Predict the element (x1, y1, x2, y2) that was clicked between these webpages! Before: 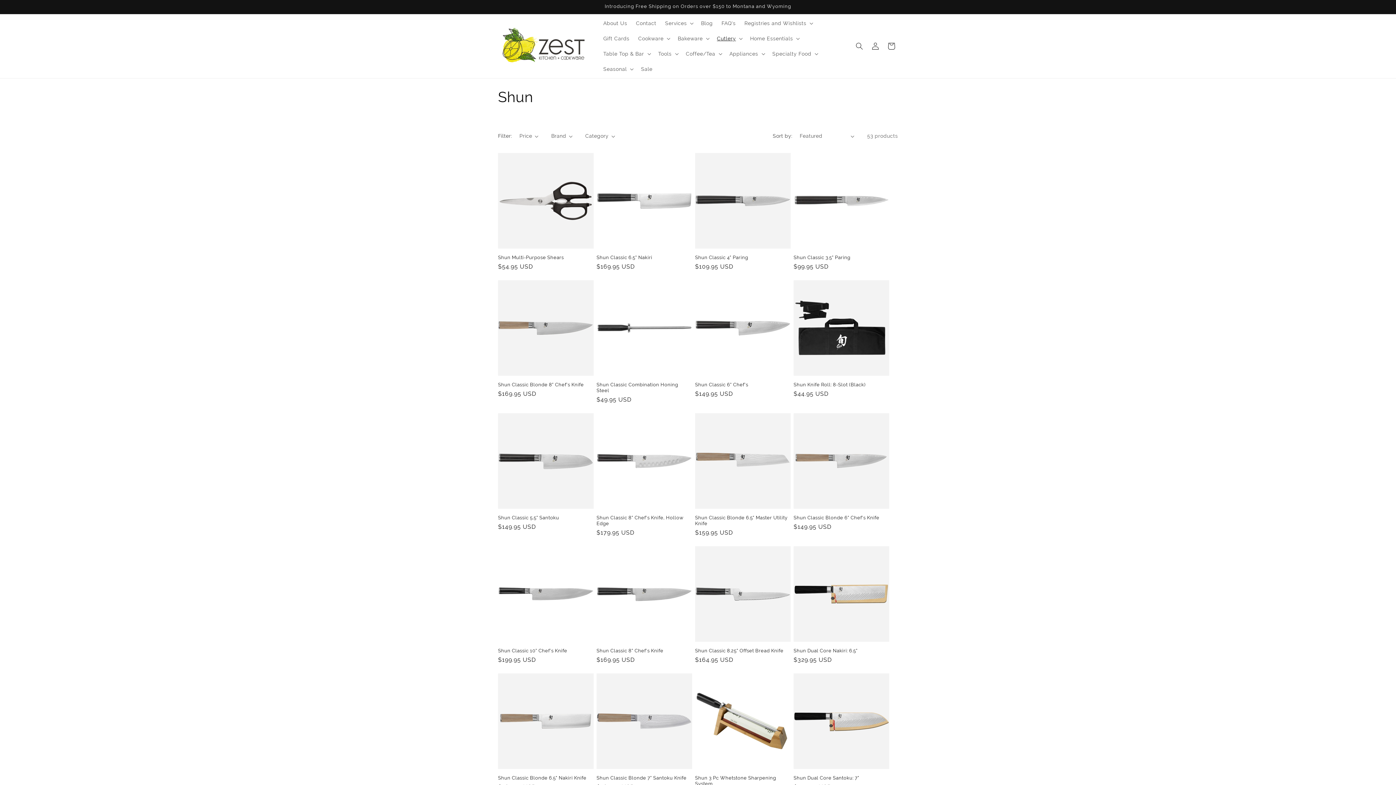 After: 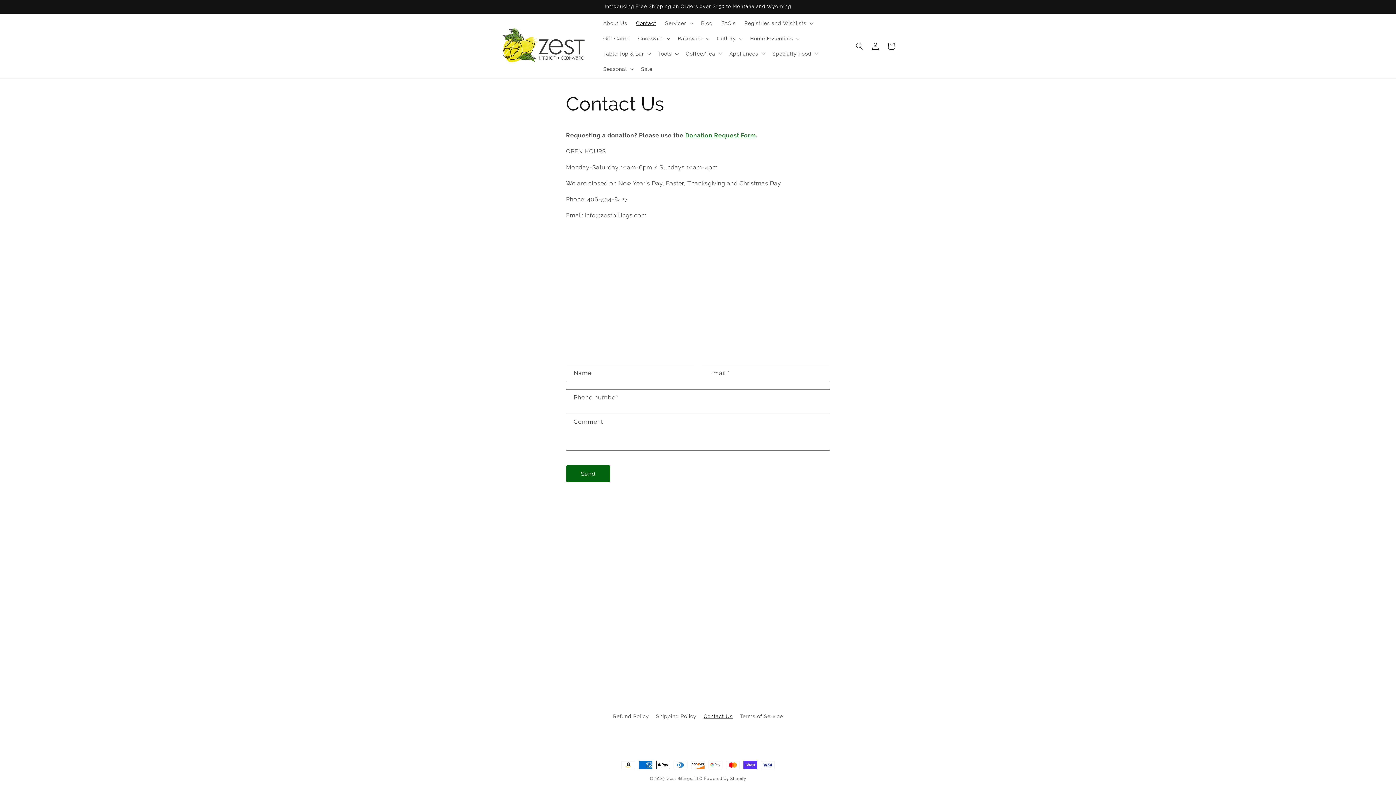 Action: bbox: (631, 15, 660, 30) label: Contact